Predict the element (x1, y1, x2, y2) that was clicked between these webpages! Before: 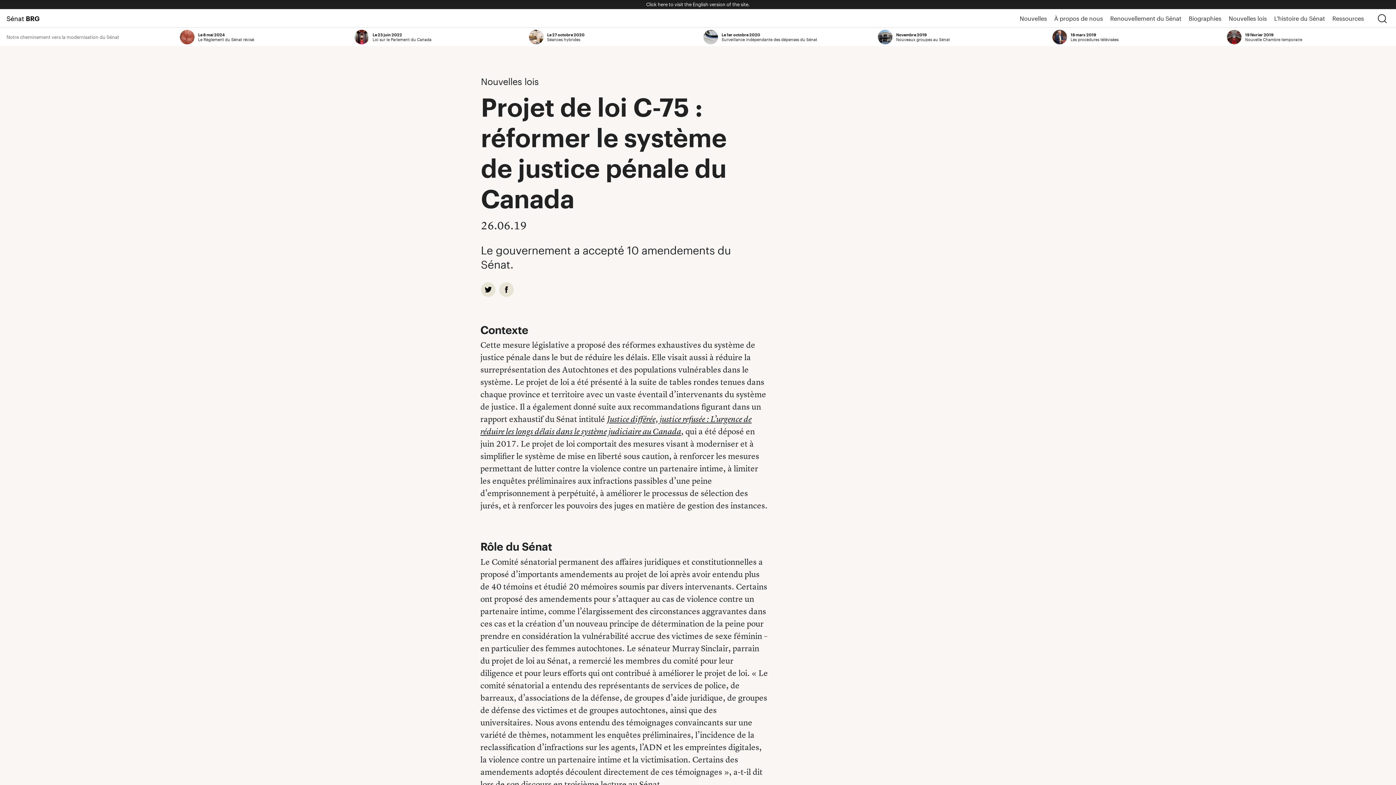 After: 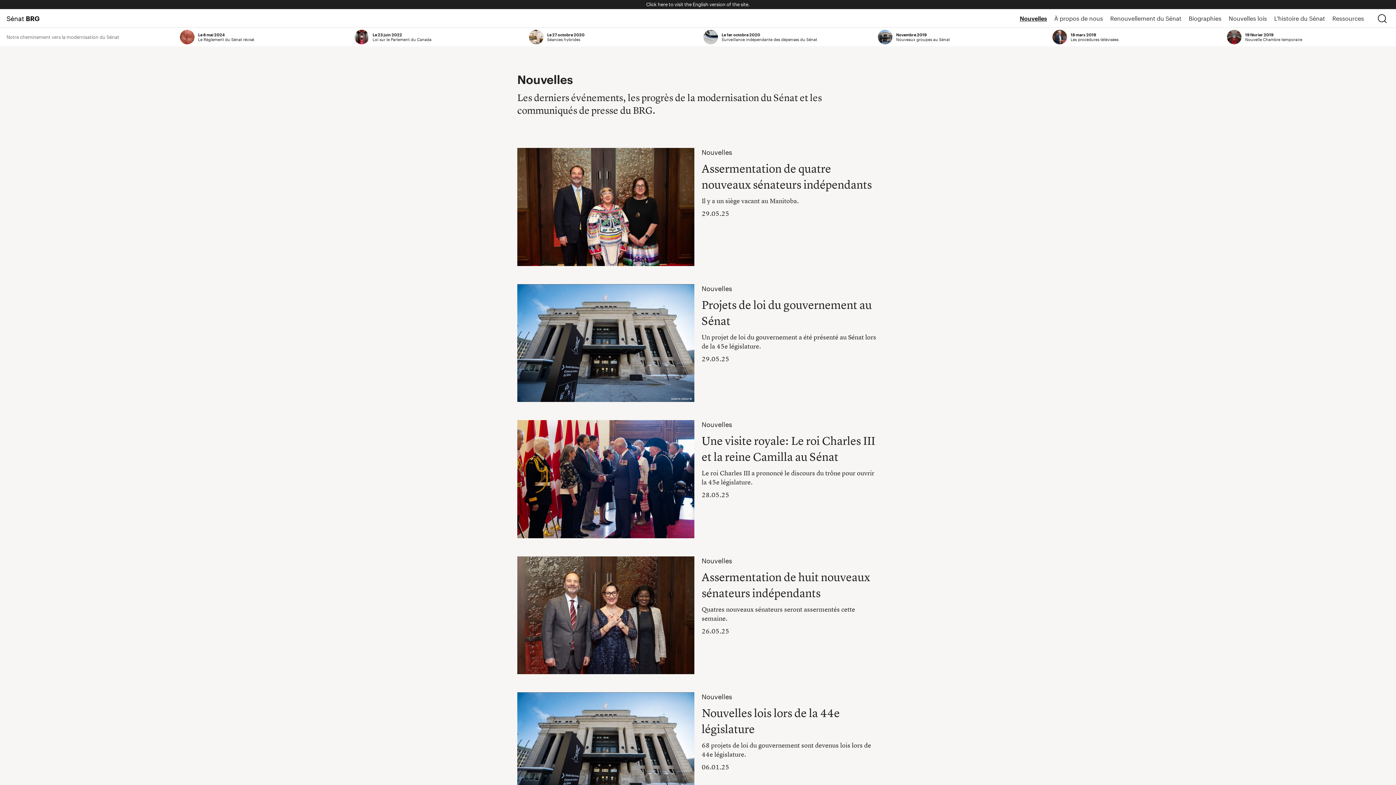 Action: bbox: (1020, 11, 1047, 25) label: Nouvelles